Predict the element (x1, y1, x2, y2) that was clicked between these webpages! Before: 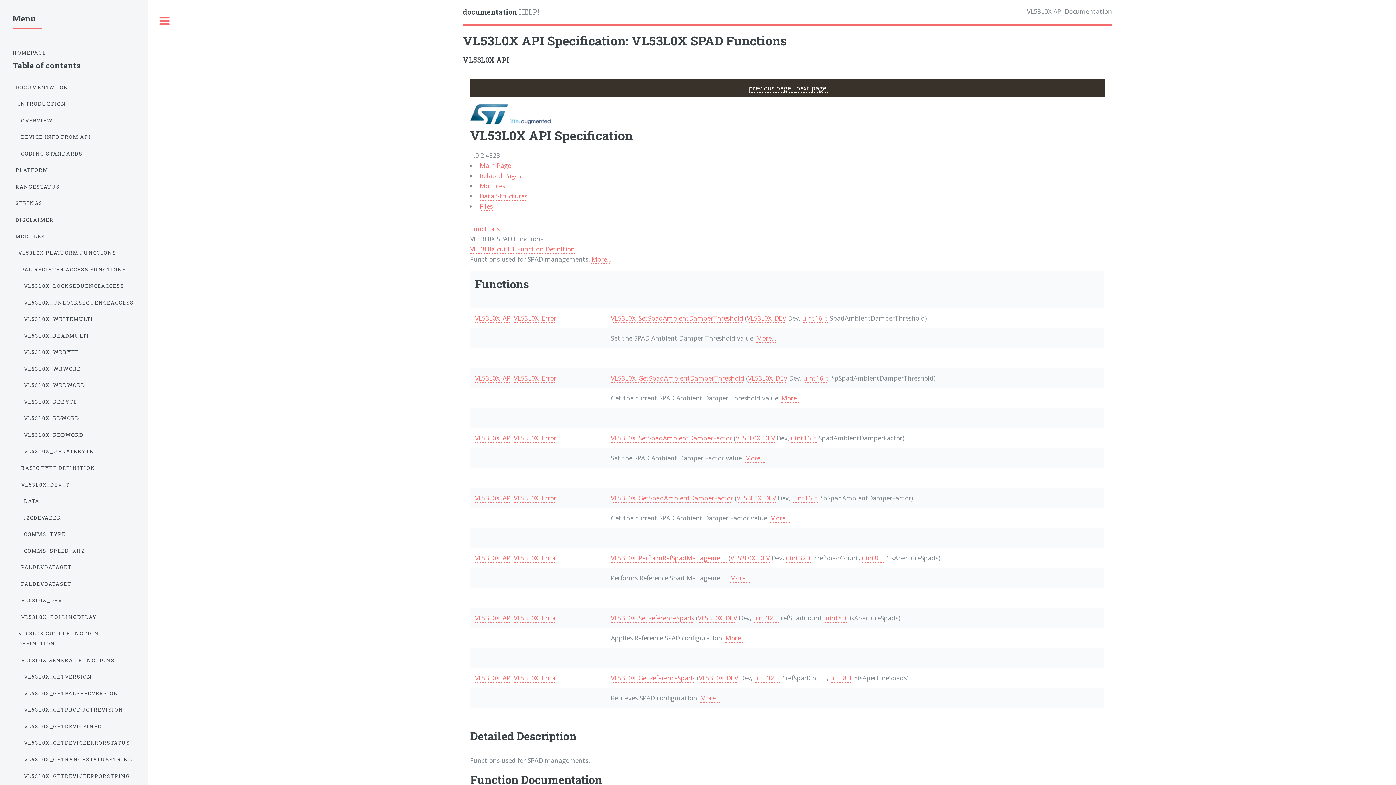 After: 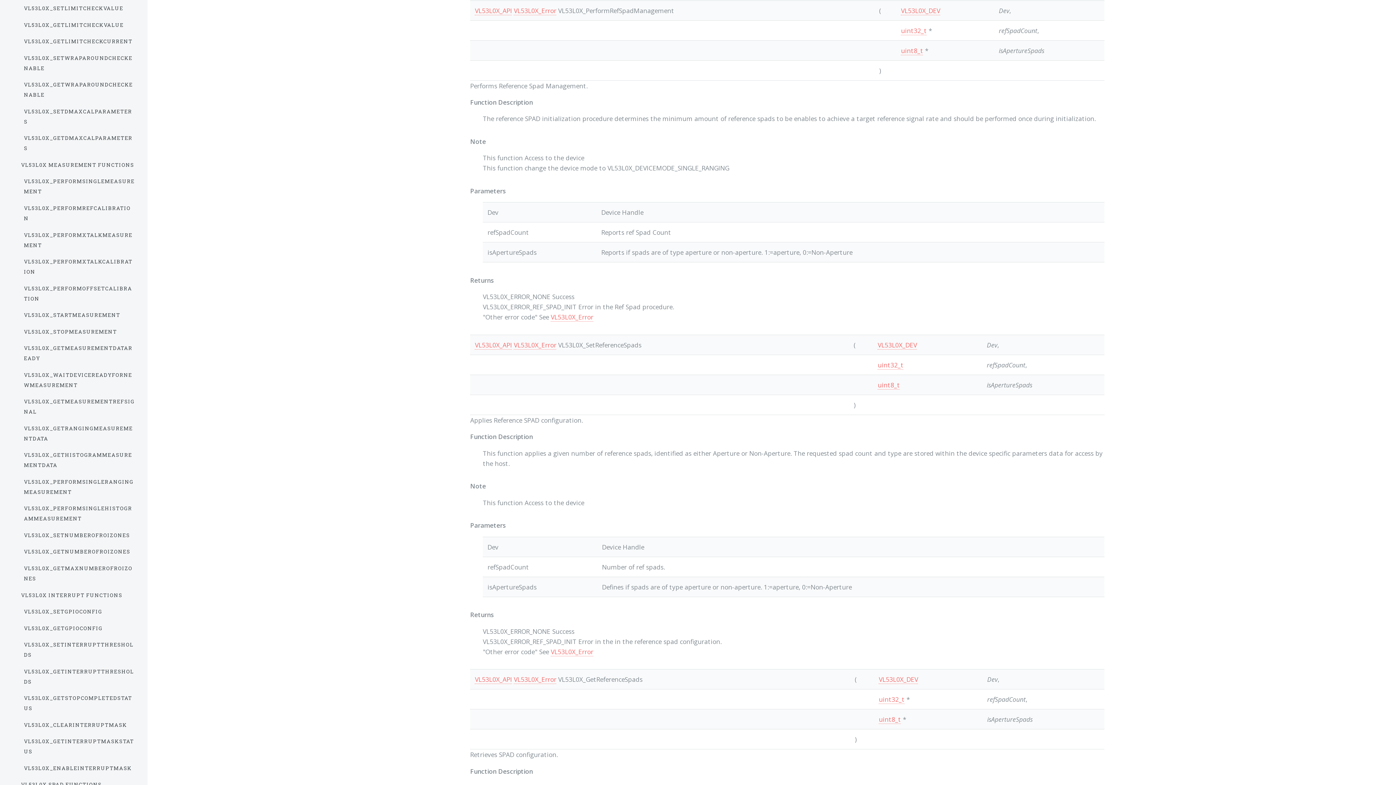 Action: label: VL53L0X_PerformRefSpadManagement bbox: (611, 553, 727, 562)